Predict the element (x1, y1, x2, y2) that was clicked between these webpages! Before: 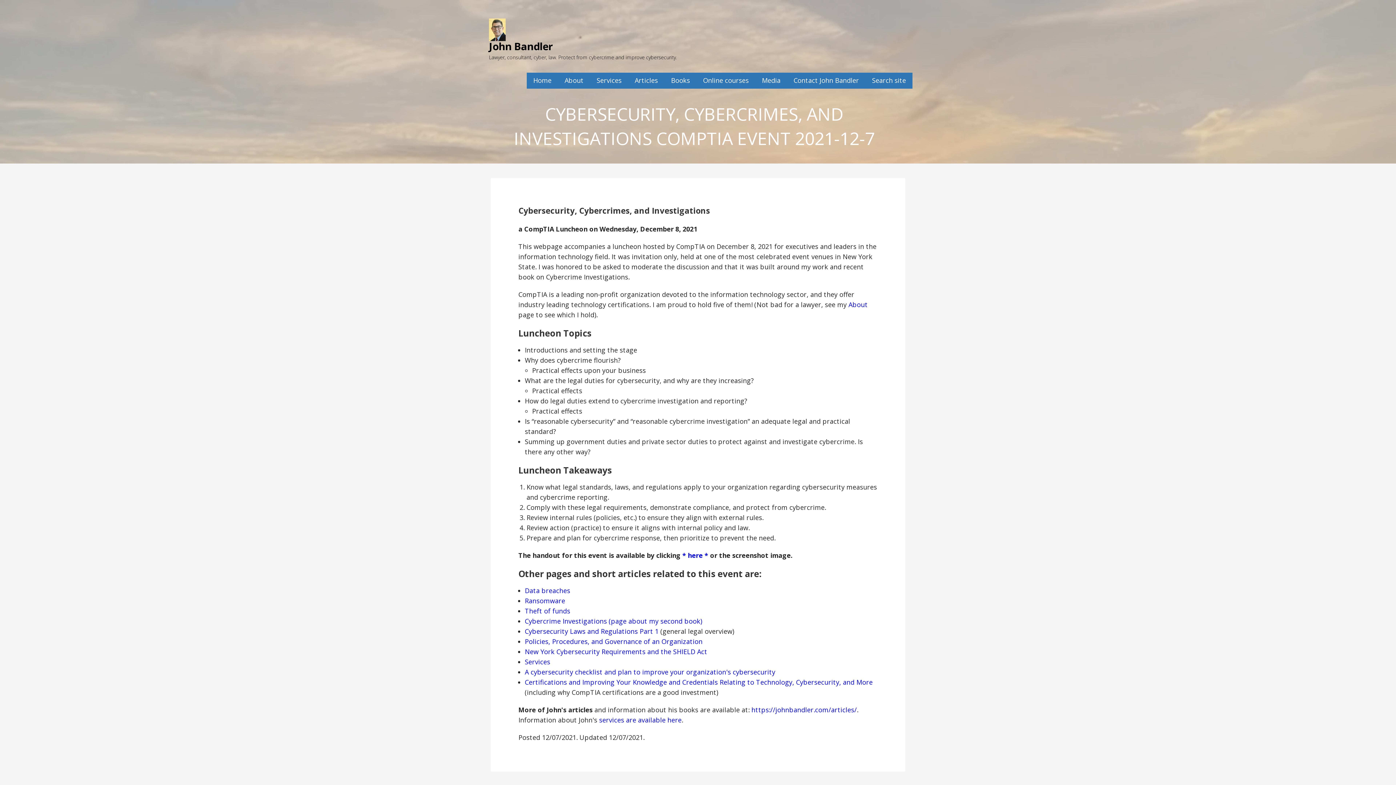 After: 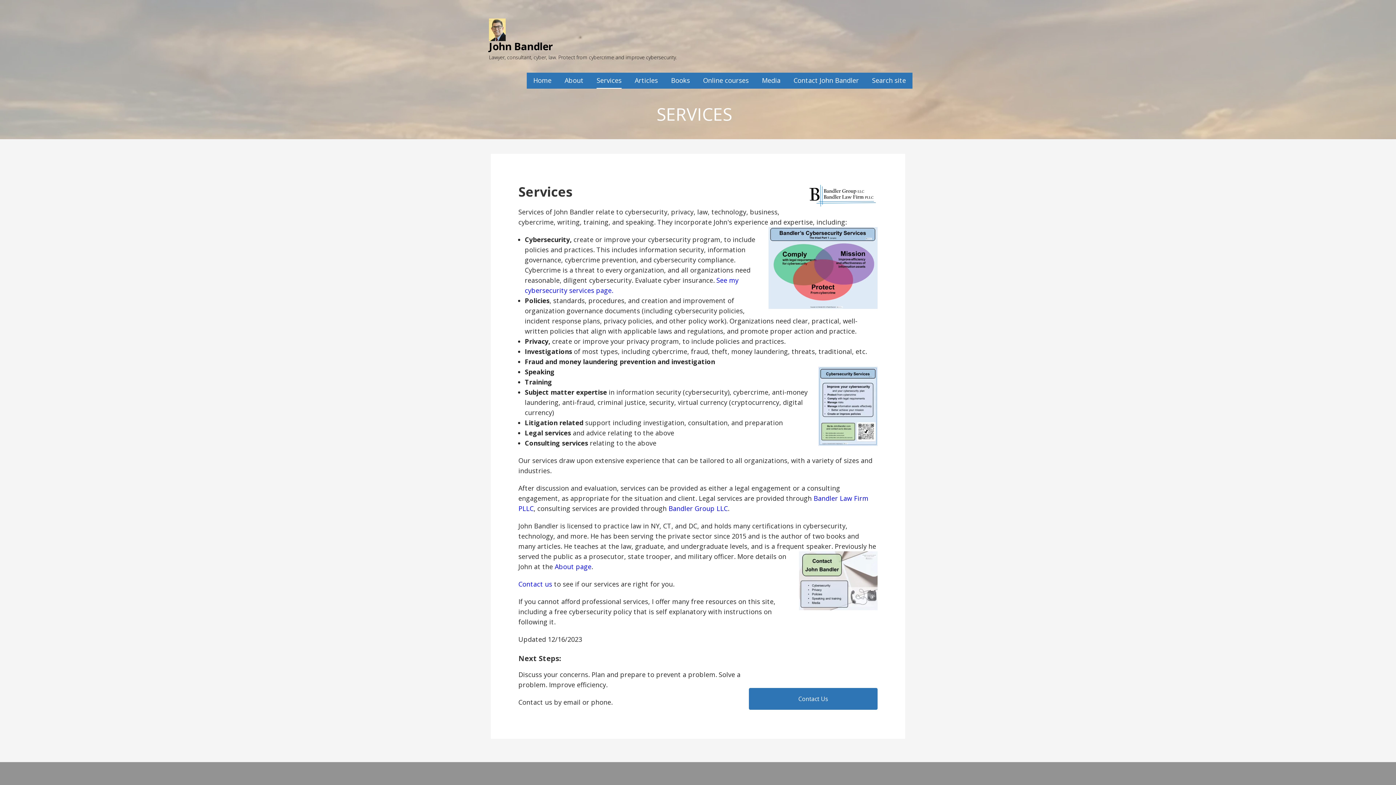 Action: bbox: (596, 72, 621, 88) label: Services